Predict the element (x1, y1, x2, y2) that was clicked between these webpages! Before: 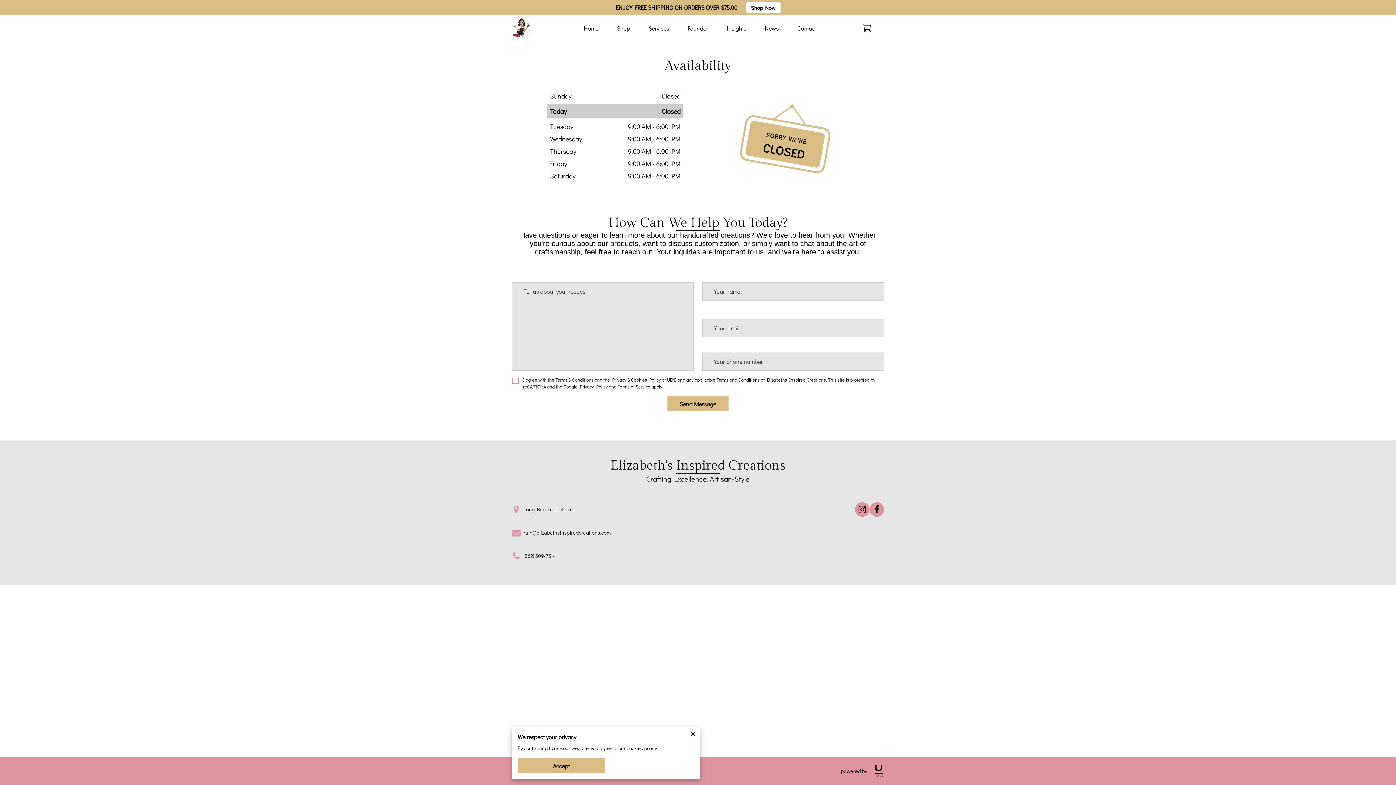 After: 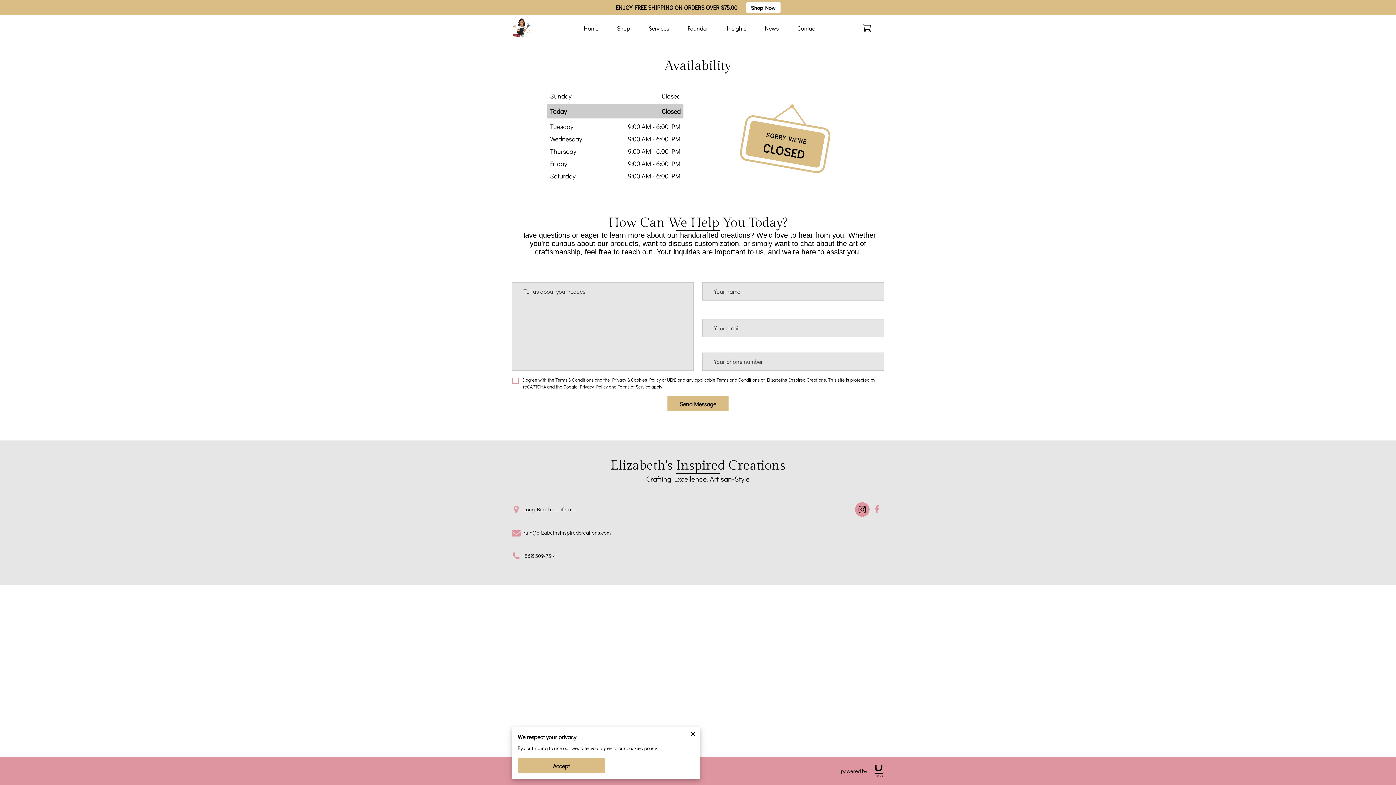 Action: bbox: (869, 502, 884, 517)